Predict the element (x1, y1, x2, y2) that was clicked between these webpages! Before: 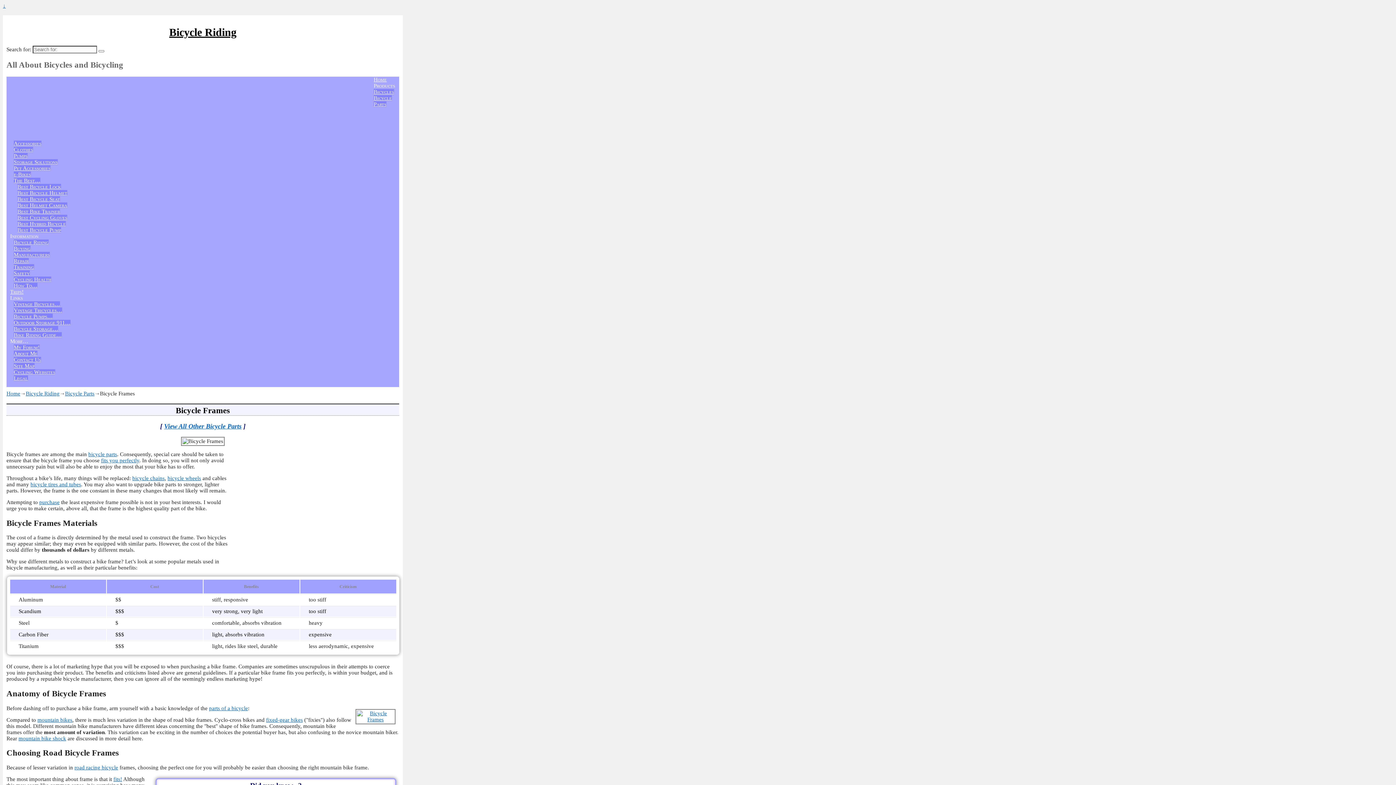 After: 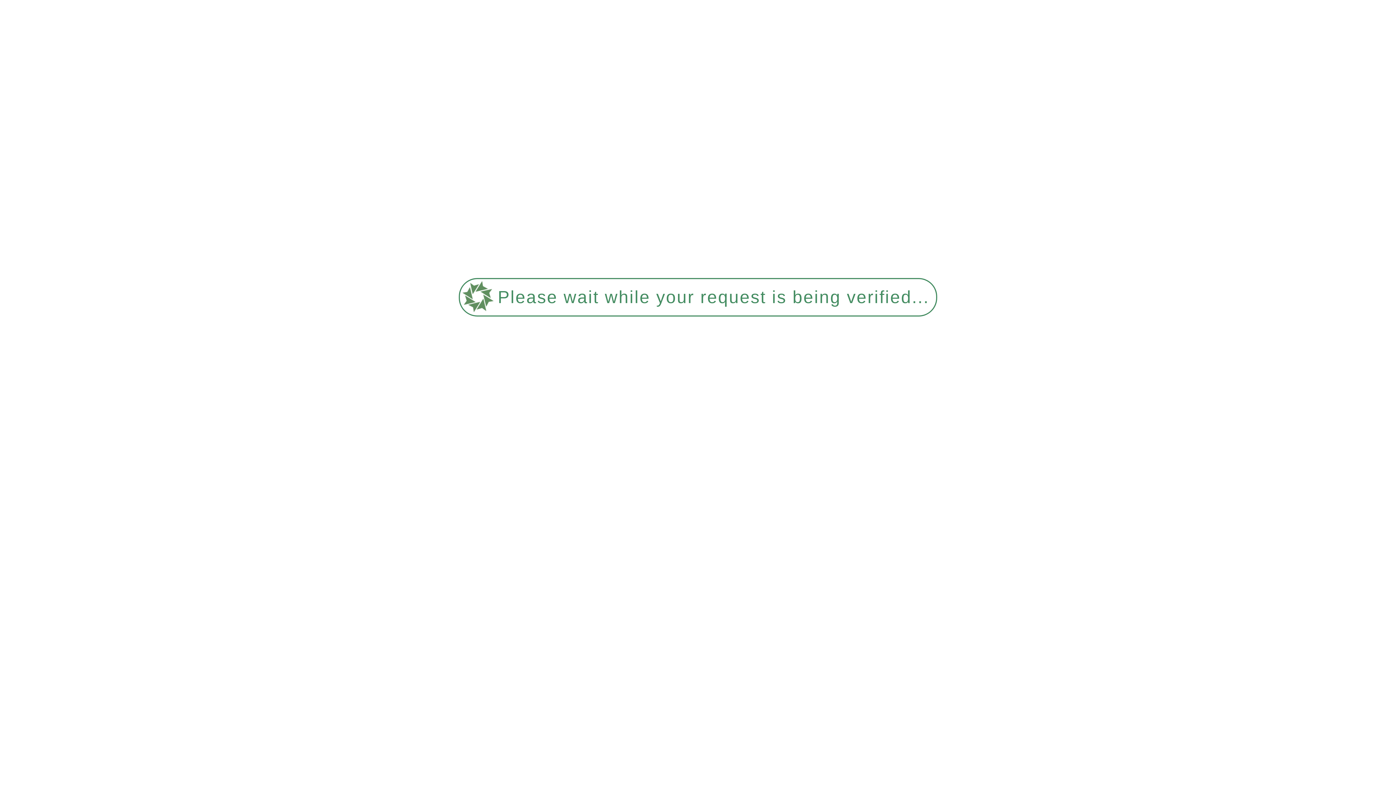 Action: bbox: (373, 95, 392, 107) label: Bicycle Parts